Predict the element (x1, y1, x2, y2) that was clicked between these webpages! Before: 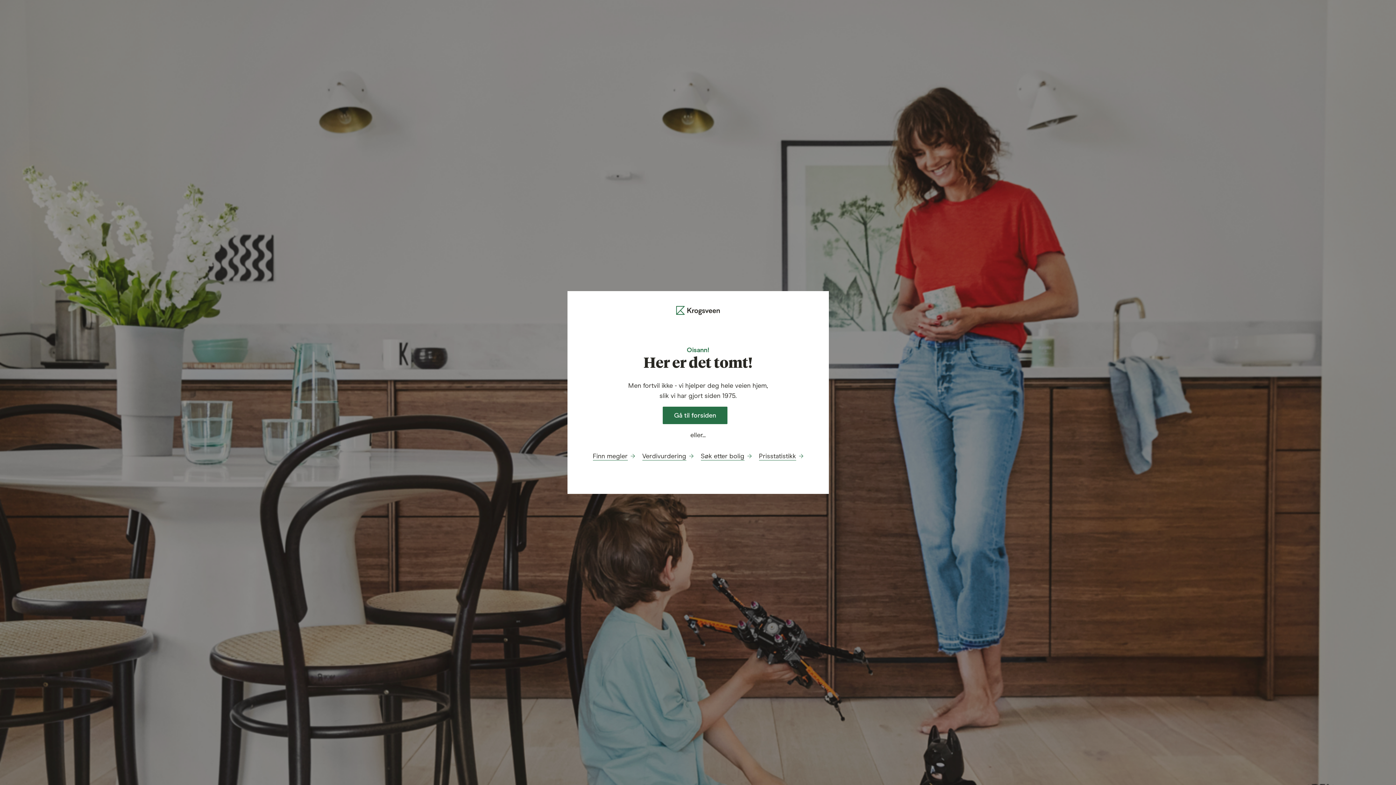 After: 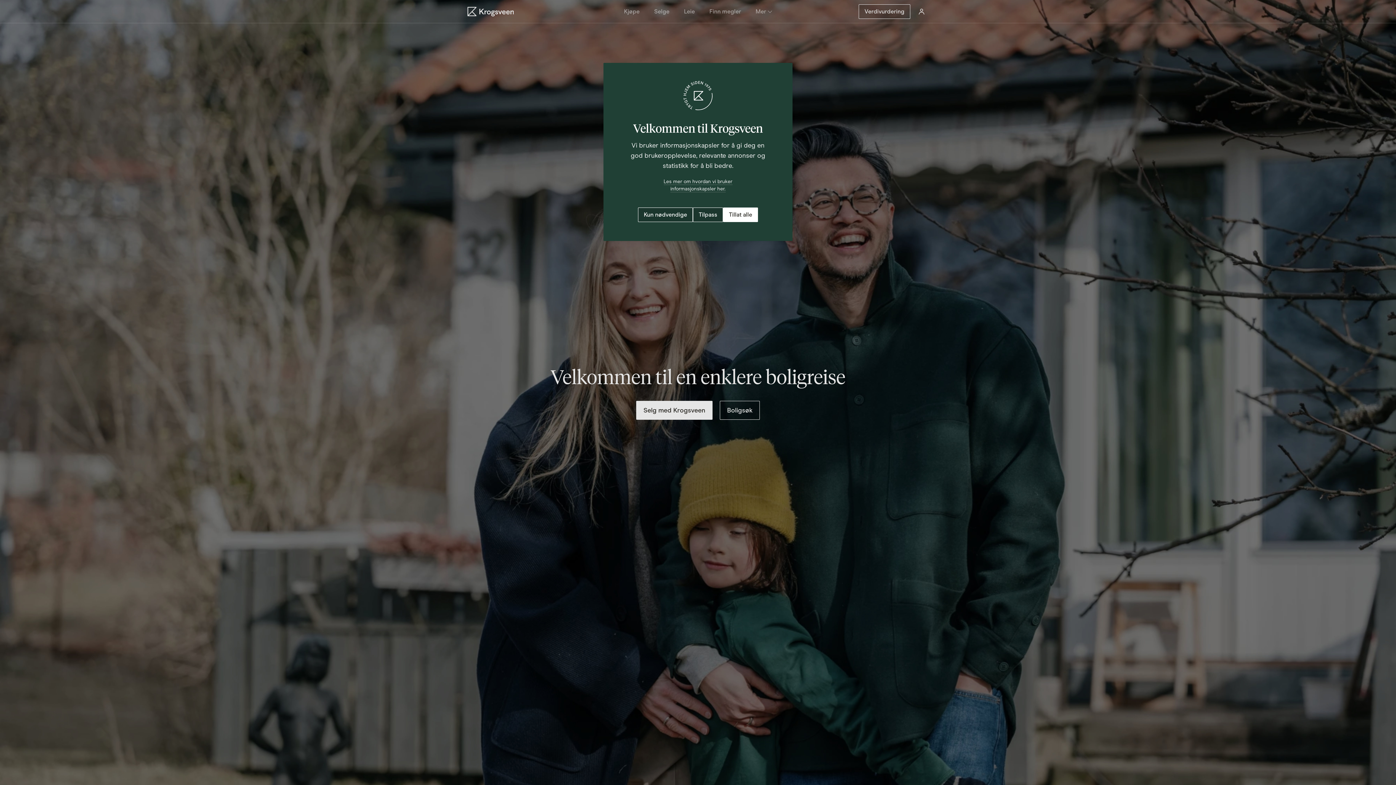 Action: bbox: (662, 406, 727, 424) label: Gå til forsiden